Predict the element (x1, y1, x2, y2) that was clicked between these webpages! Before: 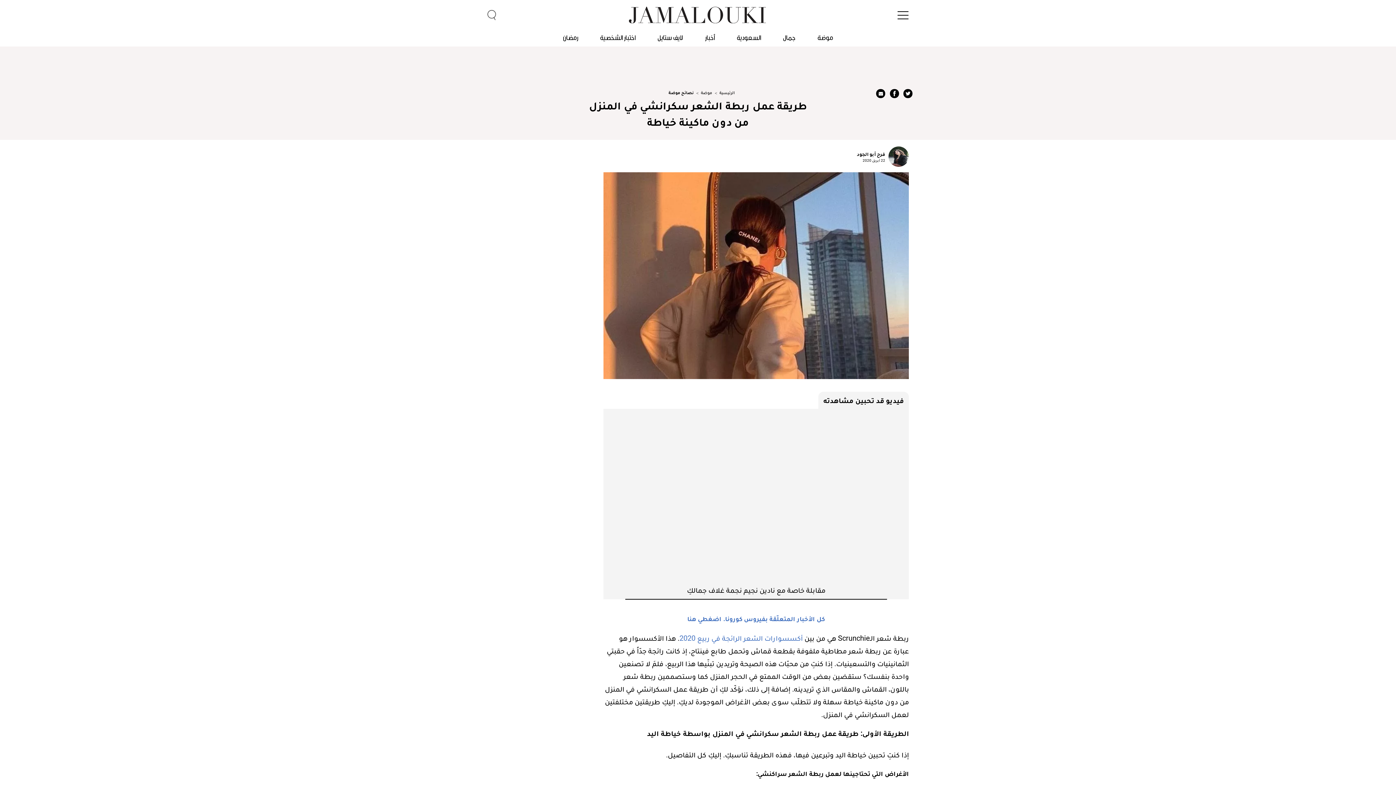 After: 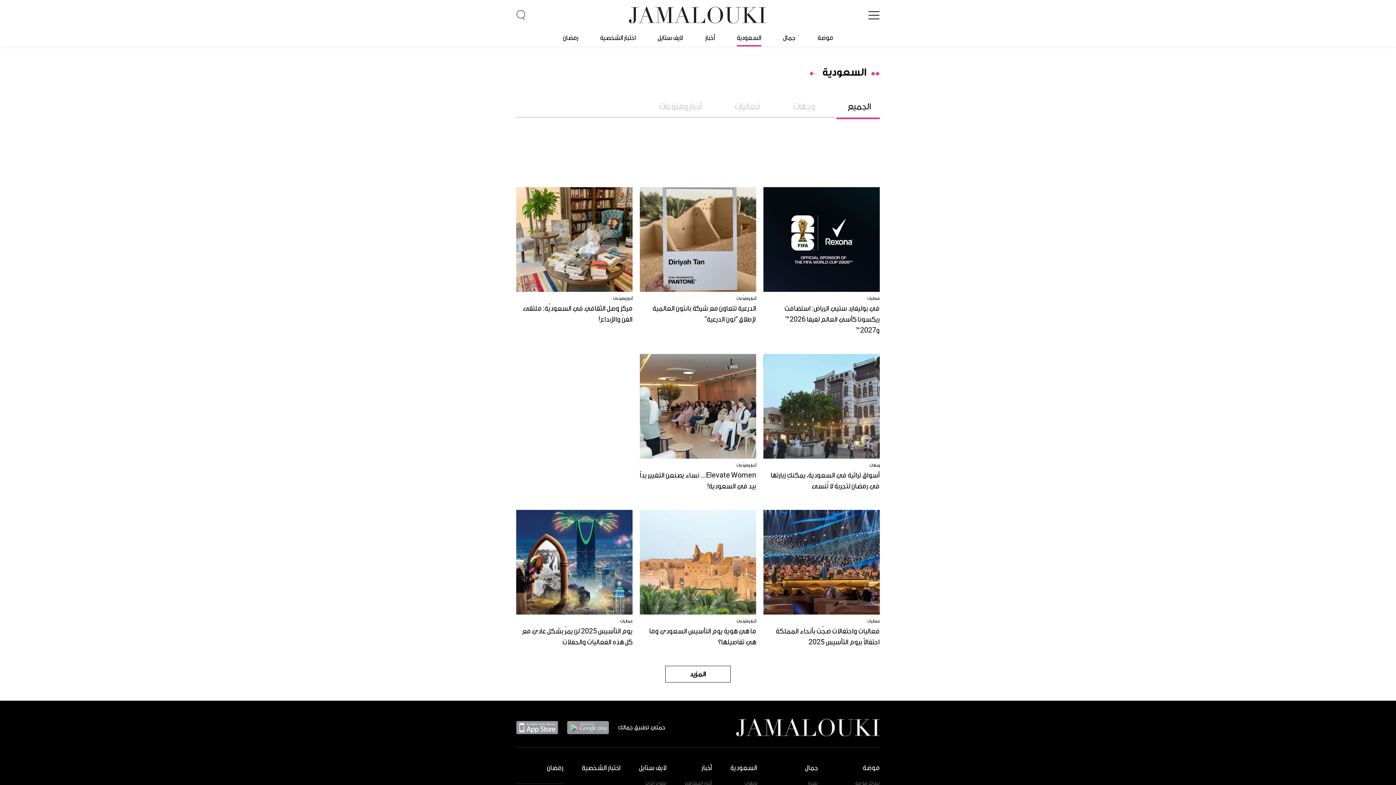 Action: label: السعودية bbox: (736, 29, 761, 46)